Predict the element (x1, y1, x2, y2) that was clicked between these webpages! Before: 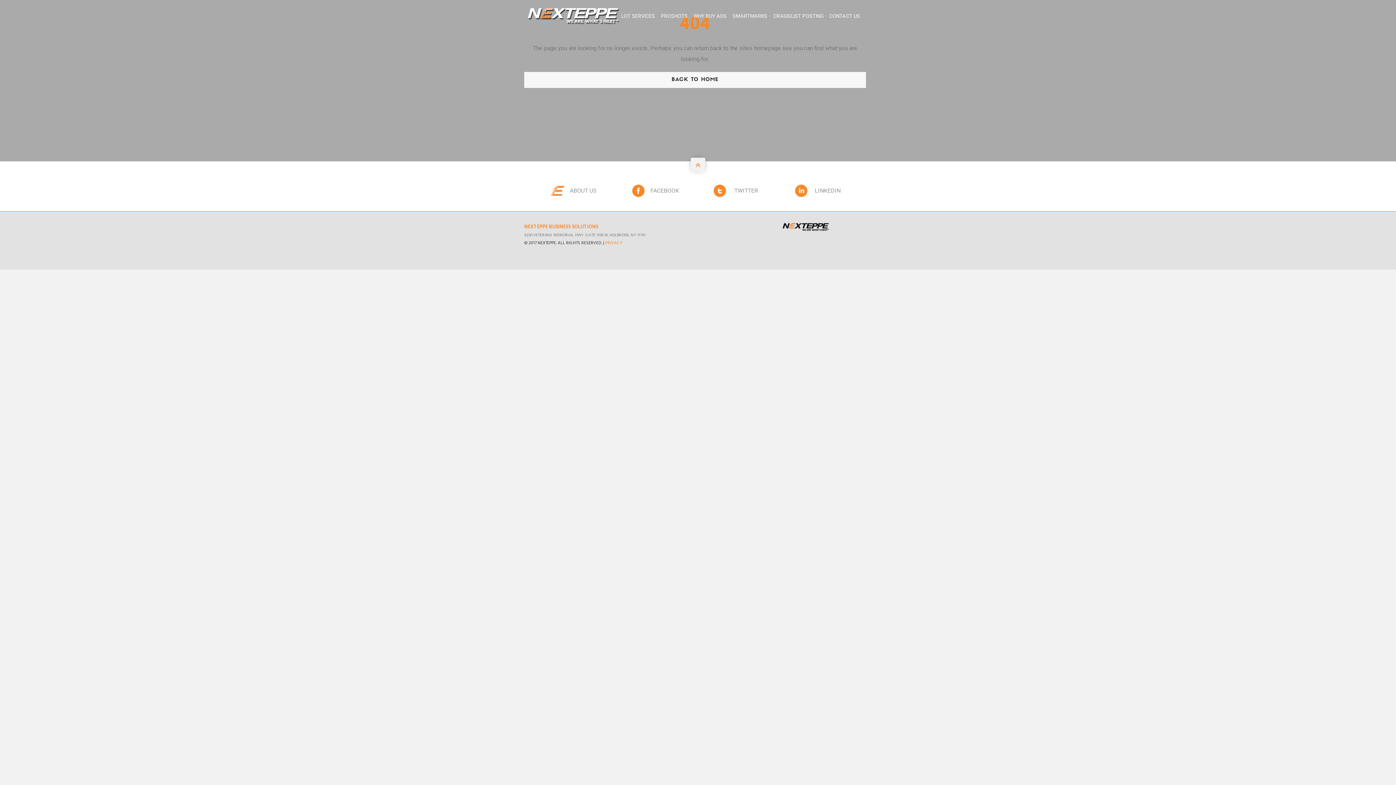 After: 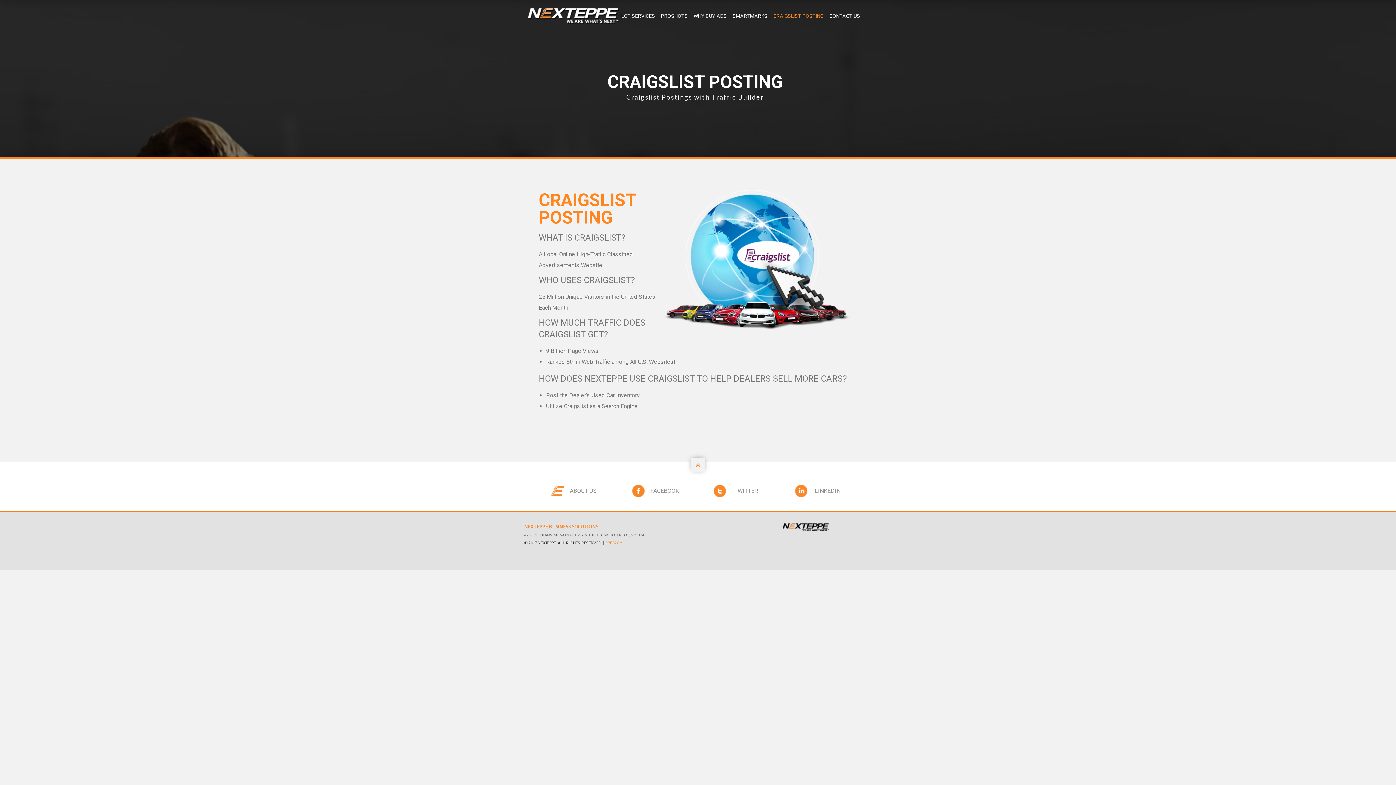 Action: bbox: (773, 9, 823, 23) label: CRAIGSLIST POSTING